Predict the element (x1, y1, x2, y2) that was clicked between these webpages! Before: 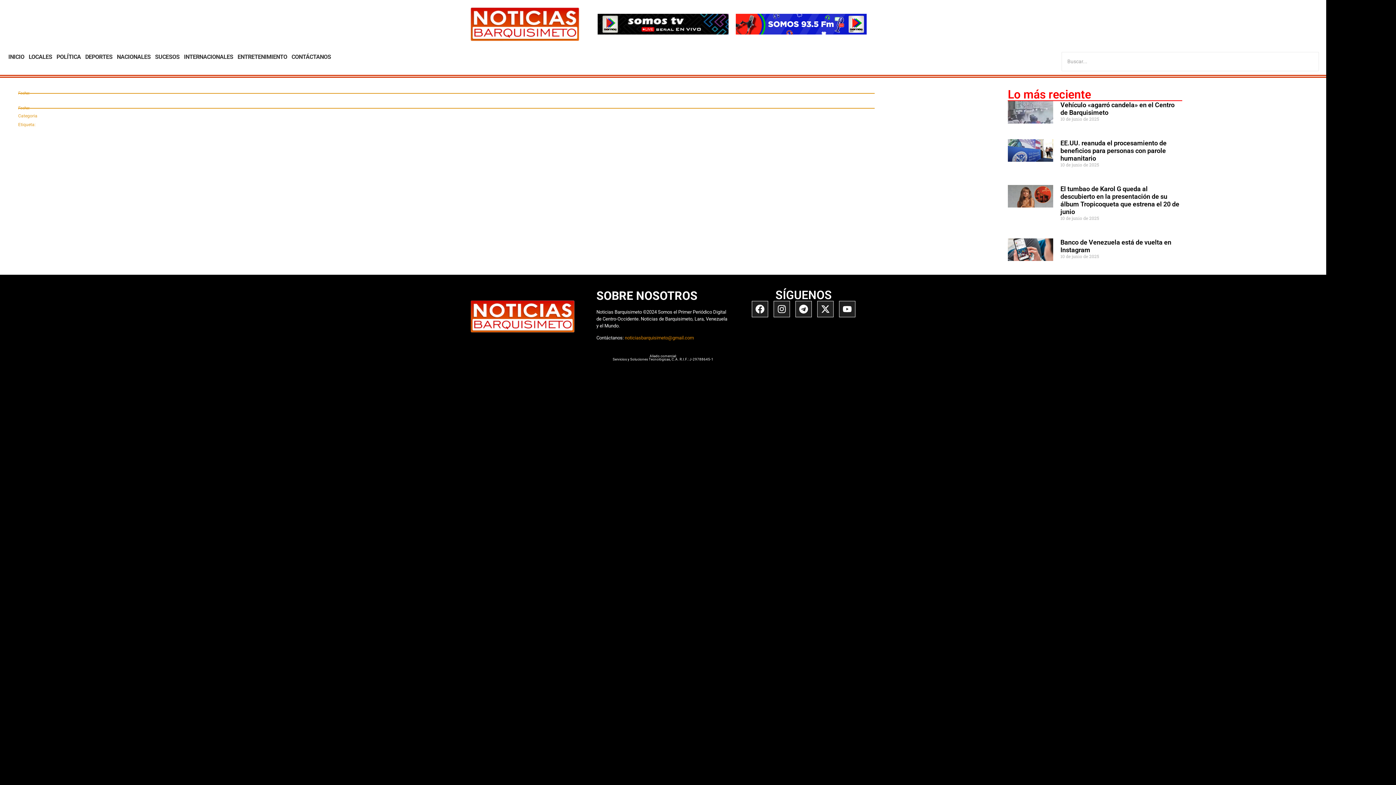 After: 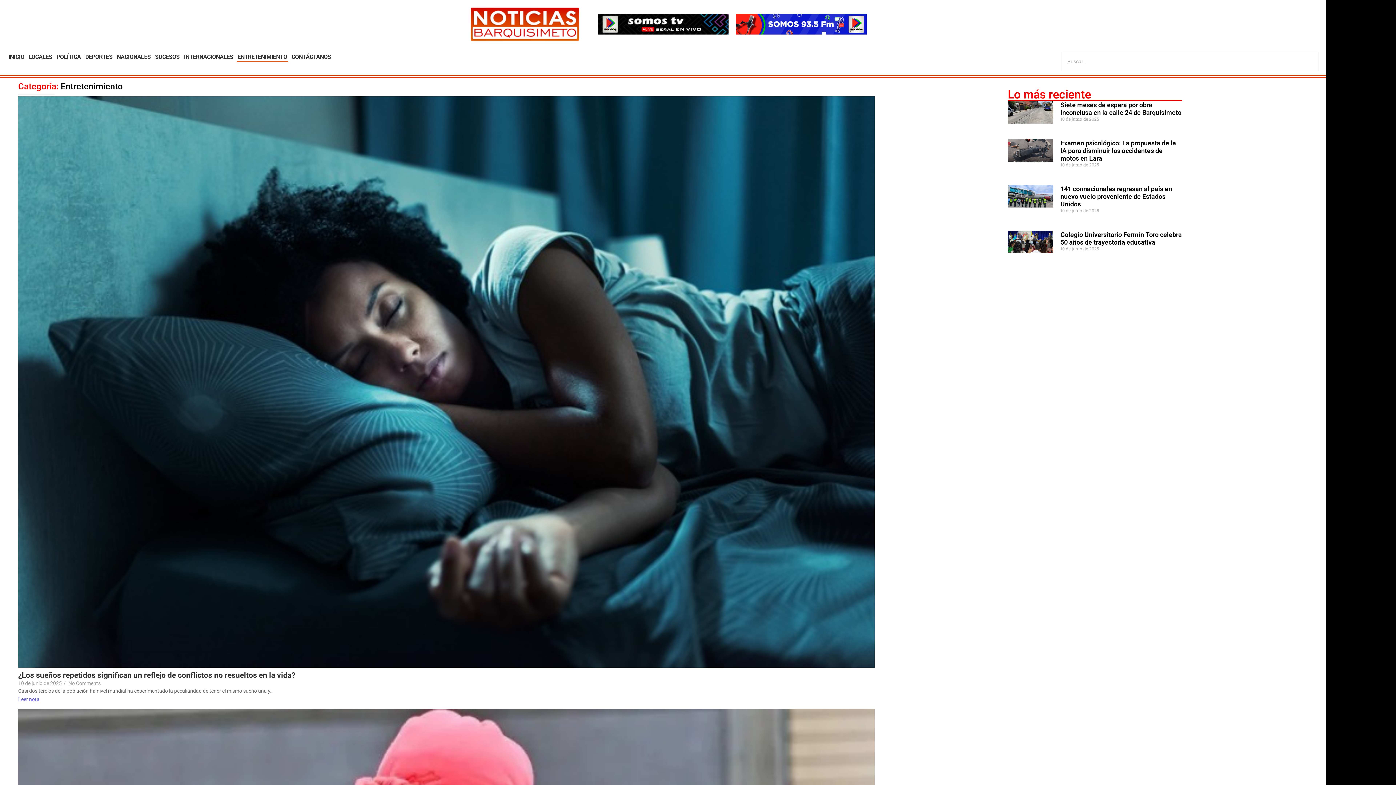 Action: bbox: (236, 52, 288, 62) label: ENTRETENIMIENTO